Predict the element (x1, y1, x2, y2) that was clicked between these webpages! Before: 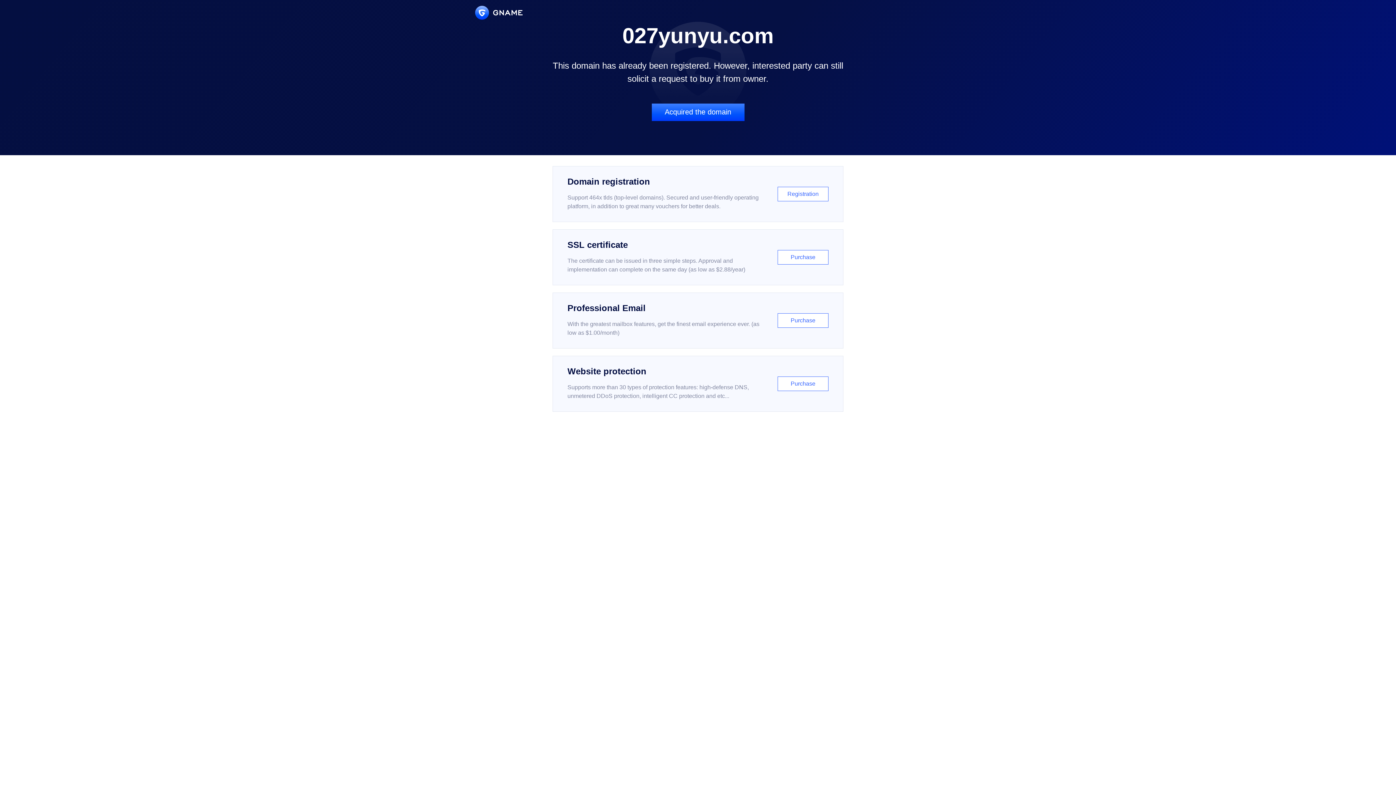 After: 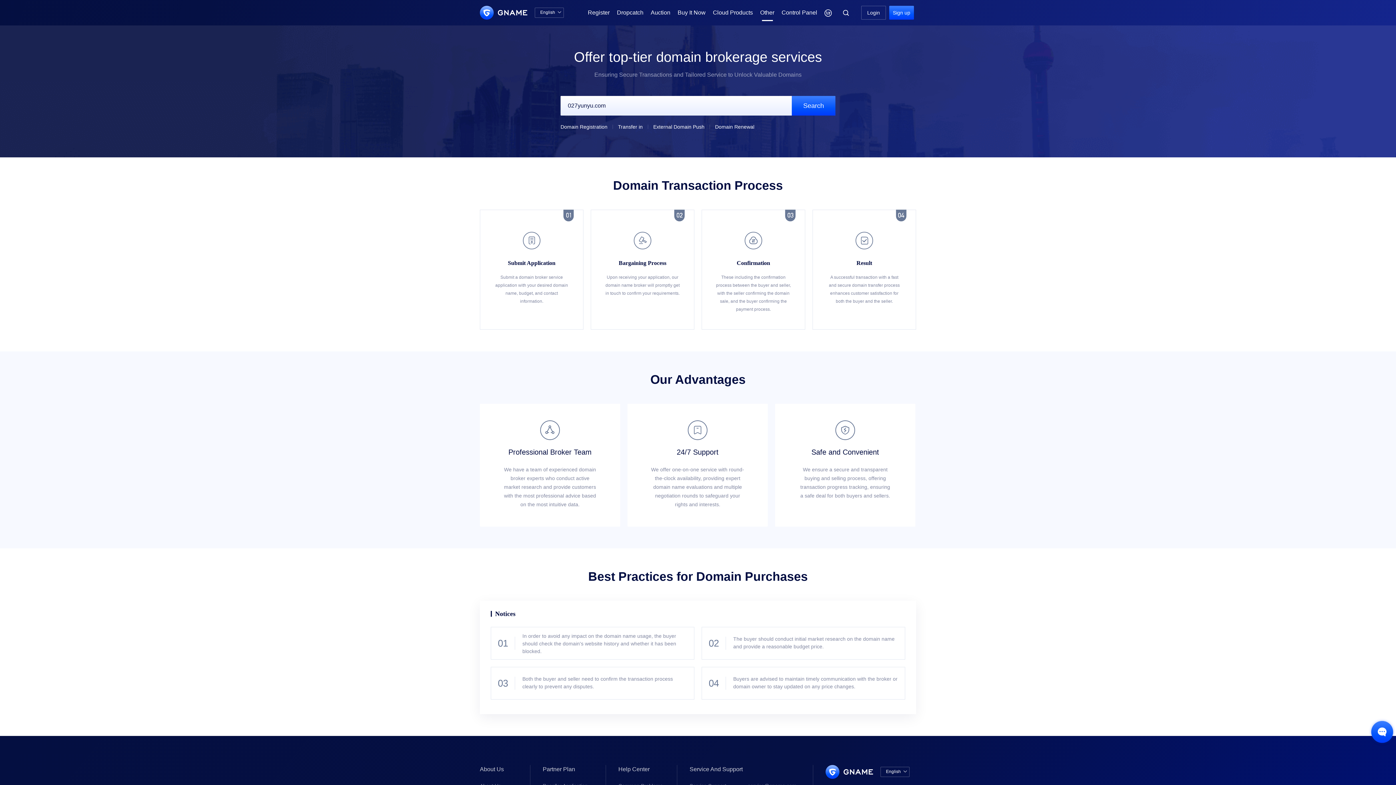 Action: bbox: (651, 103, 744, 121) label: Acquired the domain